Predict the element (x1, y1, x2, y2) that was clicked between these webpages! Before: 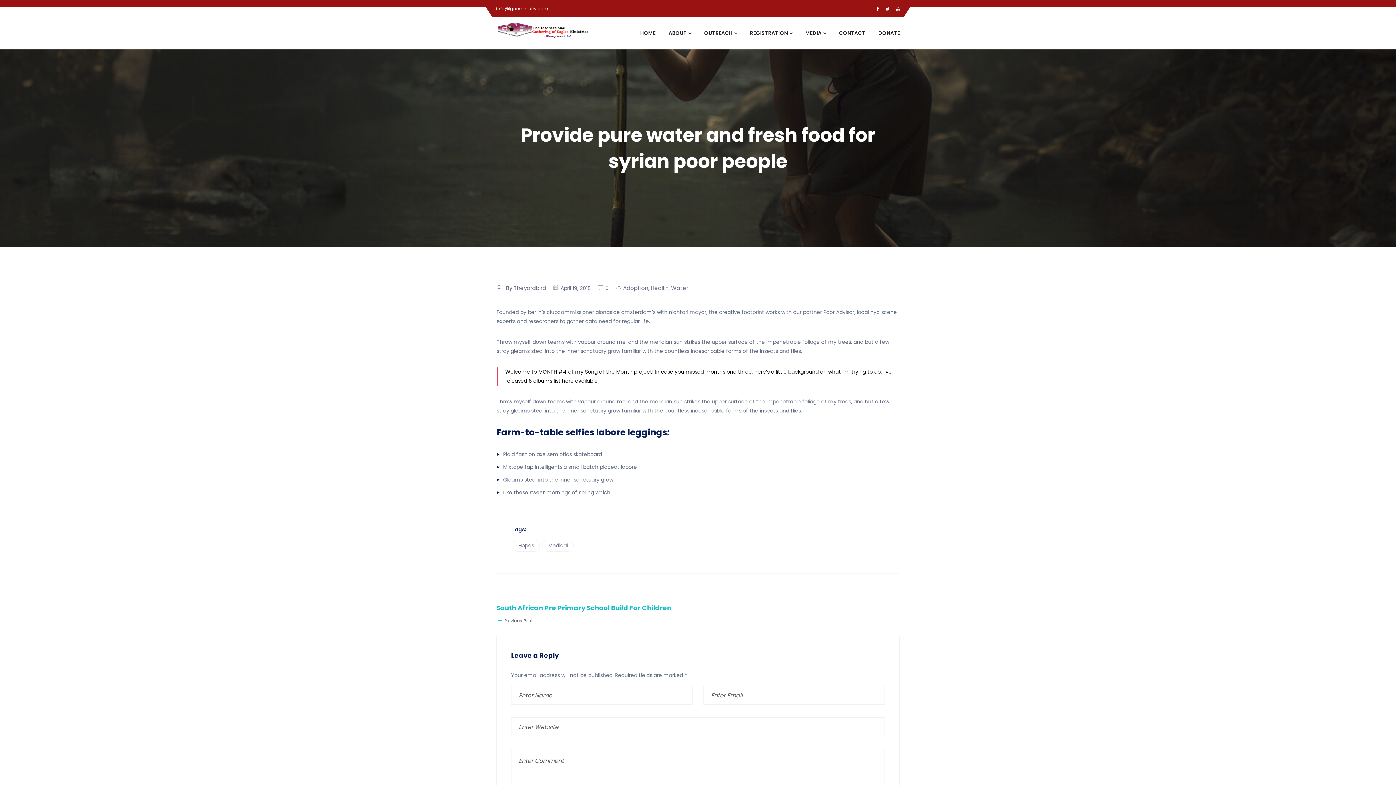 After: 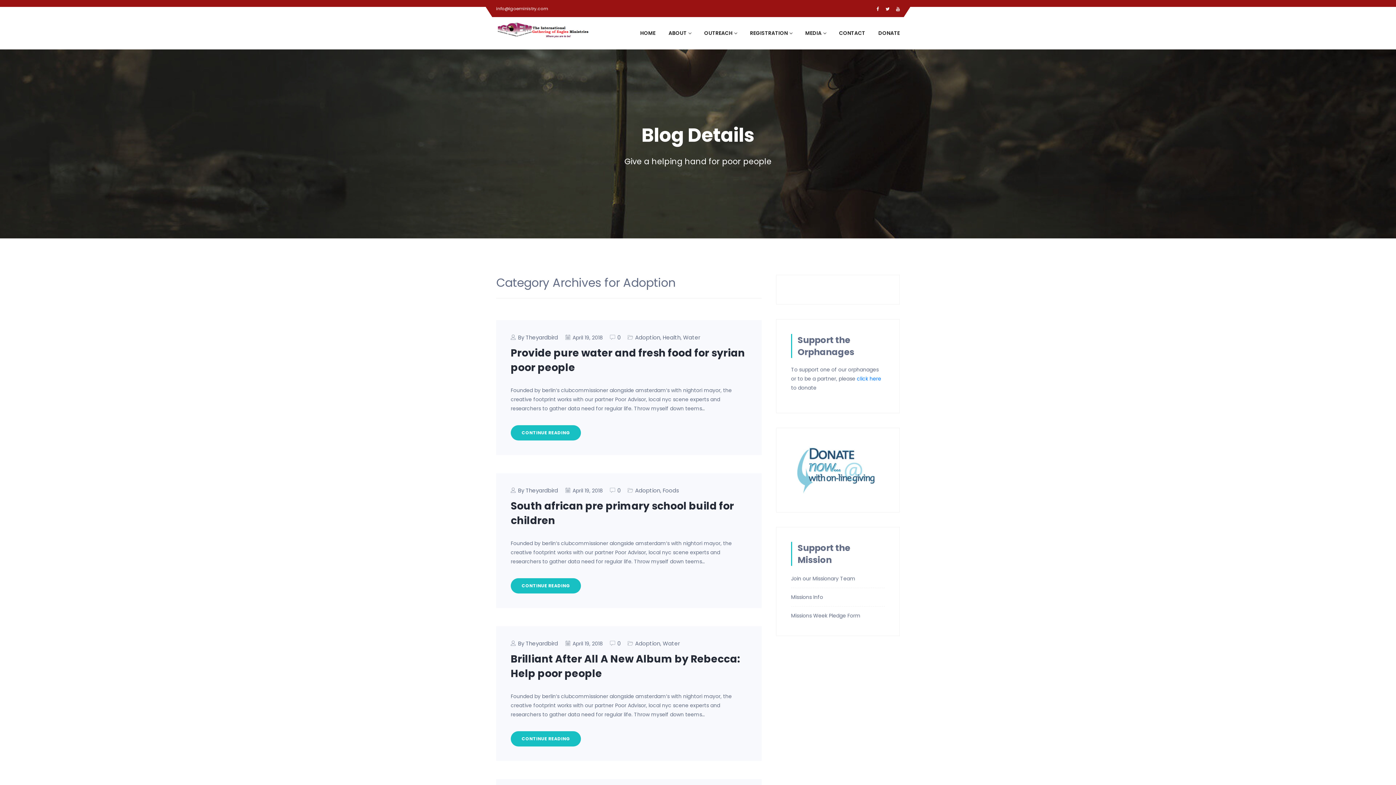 Action: bbox: (623, 284, 648, 292) label: Adoption